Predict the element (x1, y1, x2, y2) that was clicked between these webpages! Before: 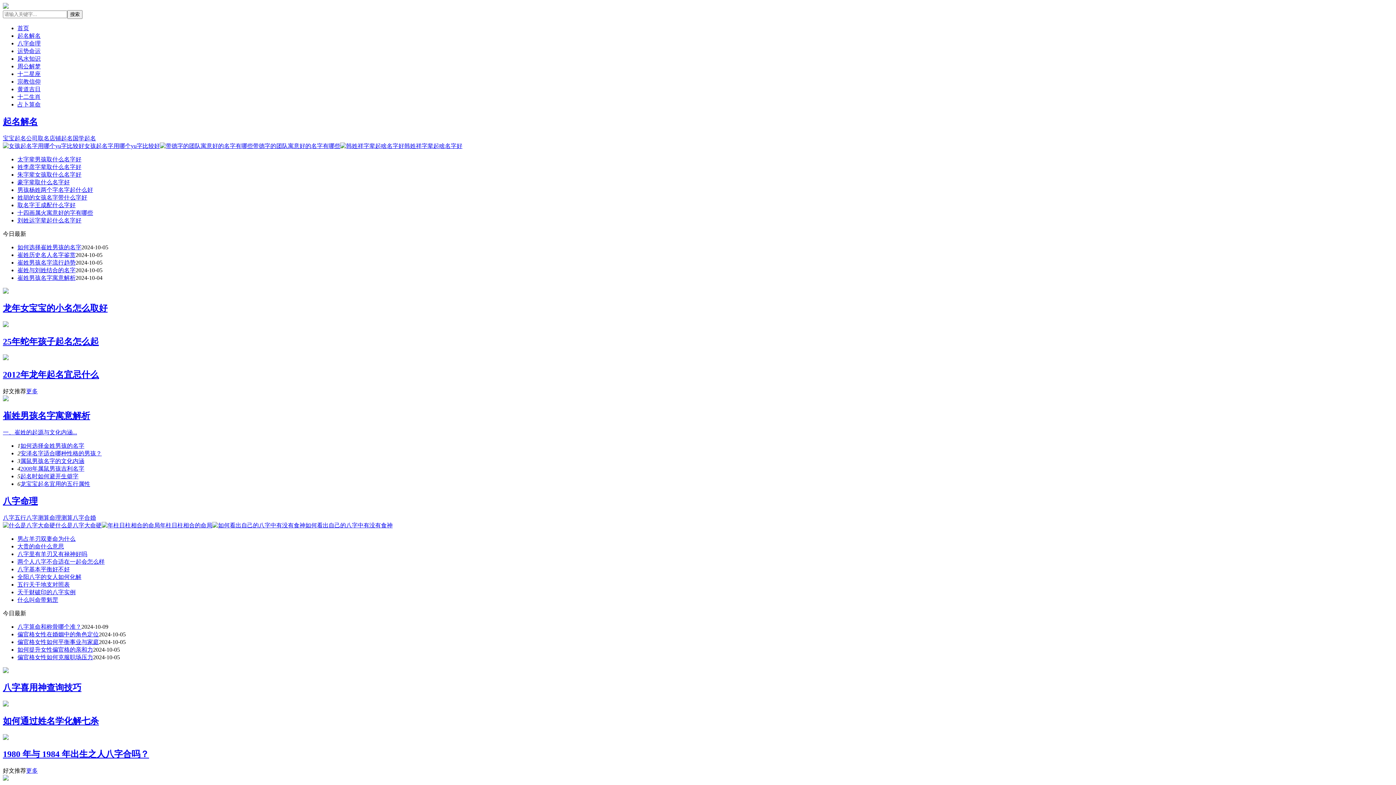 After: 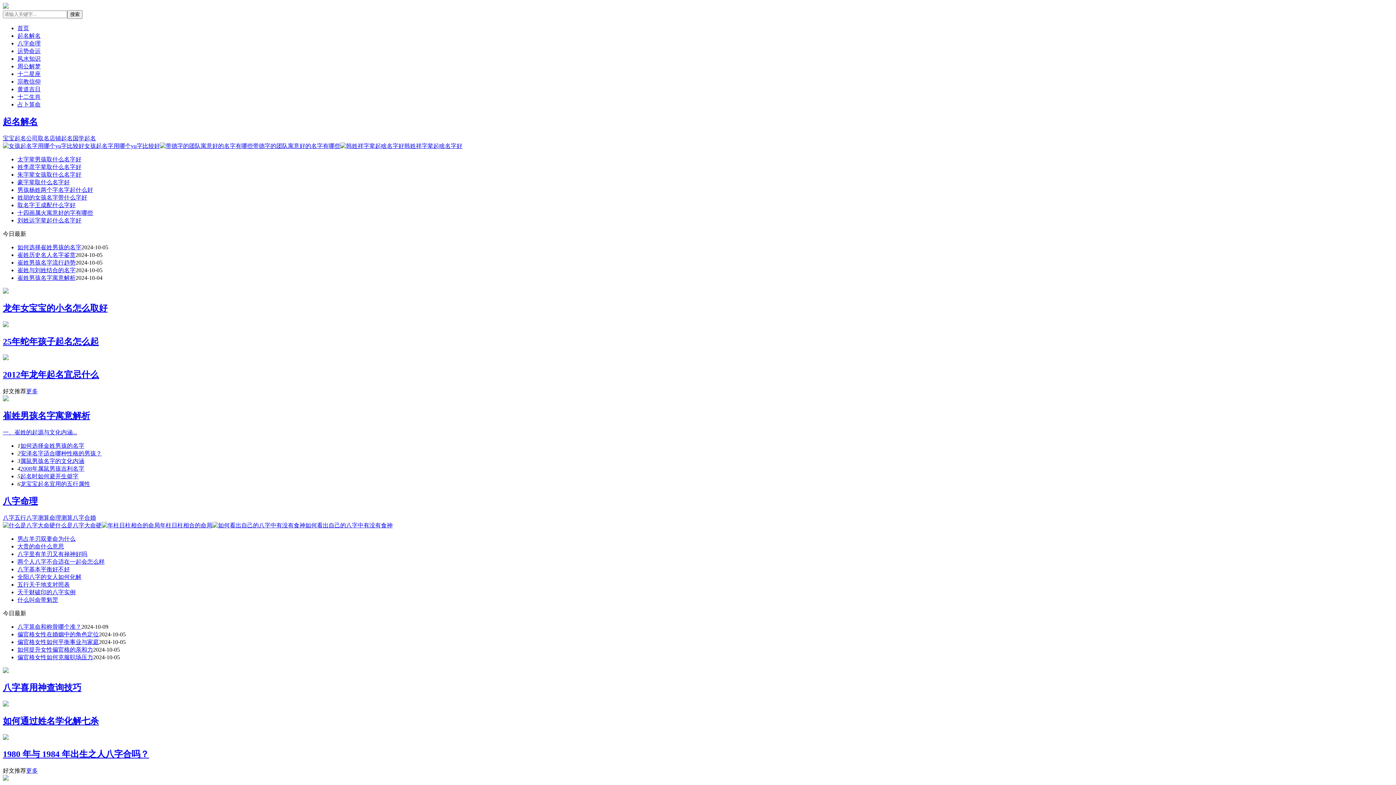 Action: label: 八字测算 bbox: (26, 514, 49, 521)